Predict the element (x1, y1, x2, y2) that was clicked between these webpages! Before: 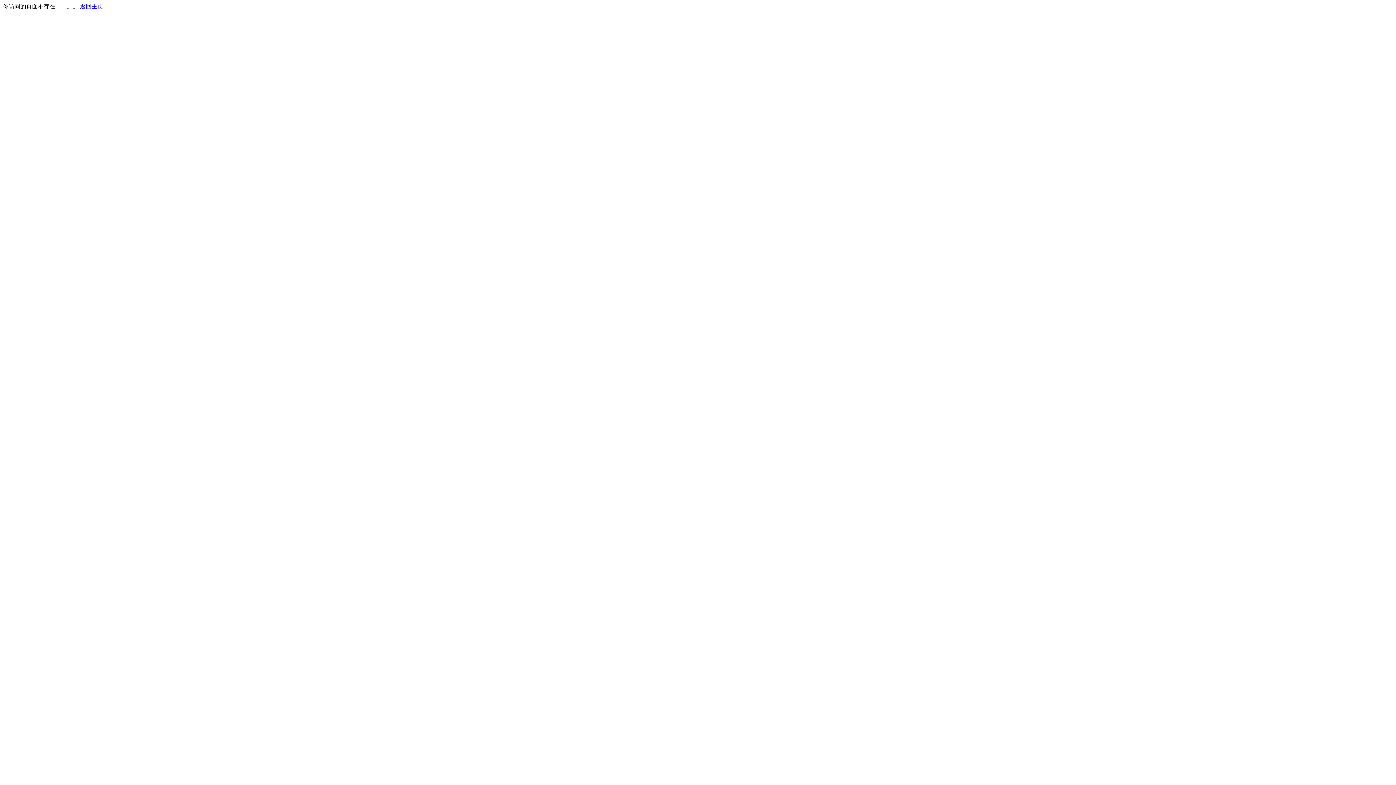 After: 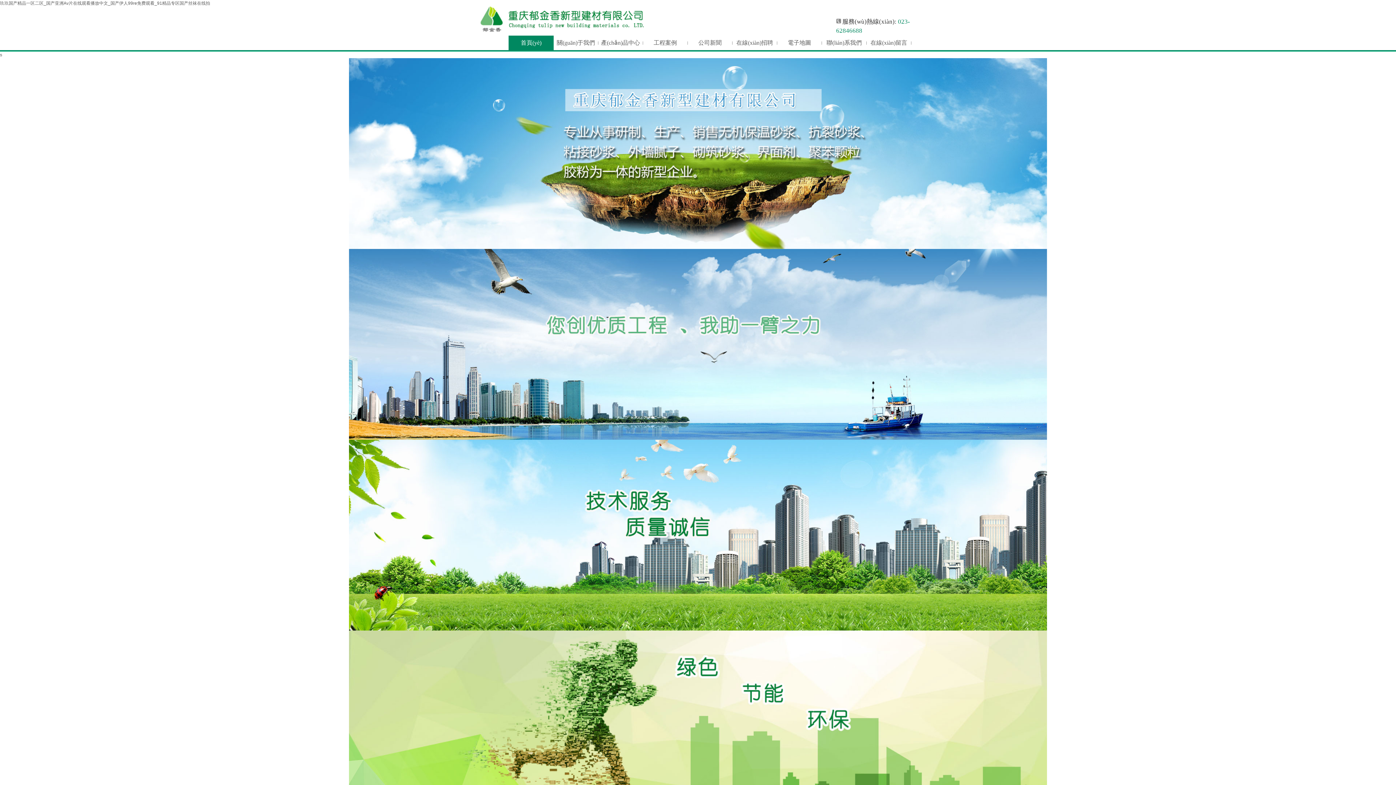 Action: bbox: (80, 3, 103, 9) label: 返回主页